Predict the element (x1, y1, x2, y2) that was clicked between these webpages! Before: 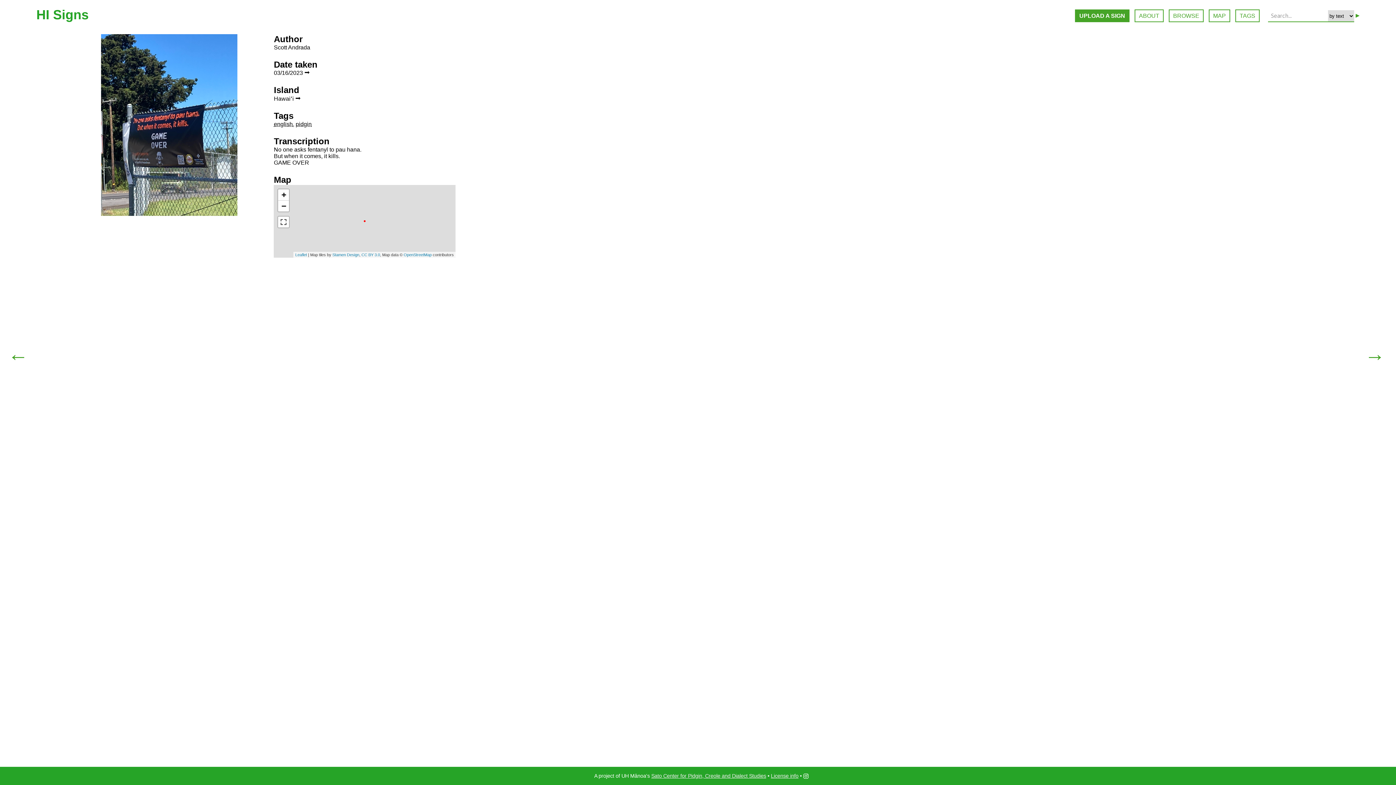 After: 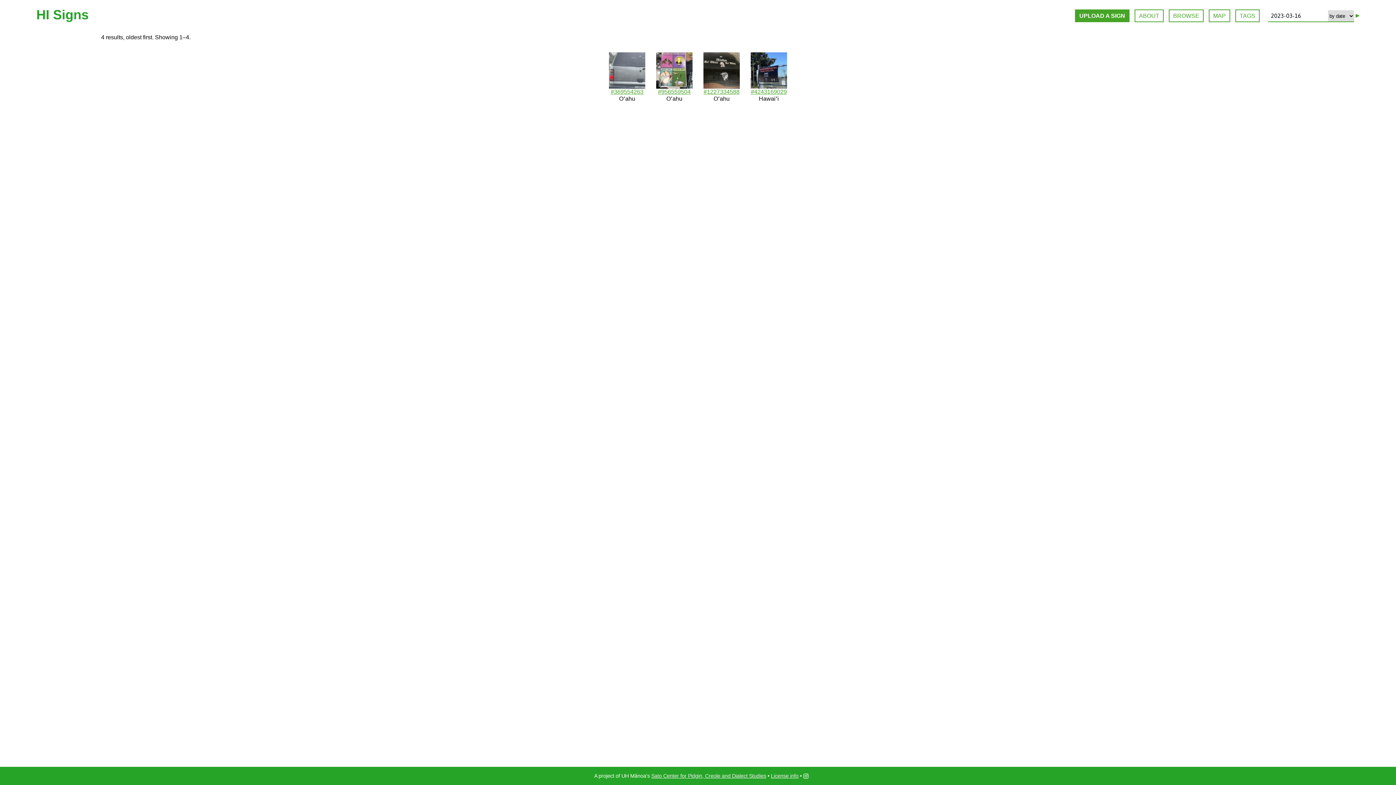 Action: label: 03/16/2023 ⮕ bbox: (273, 69, 310, 76)